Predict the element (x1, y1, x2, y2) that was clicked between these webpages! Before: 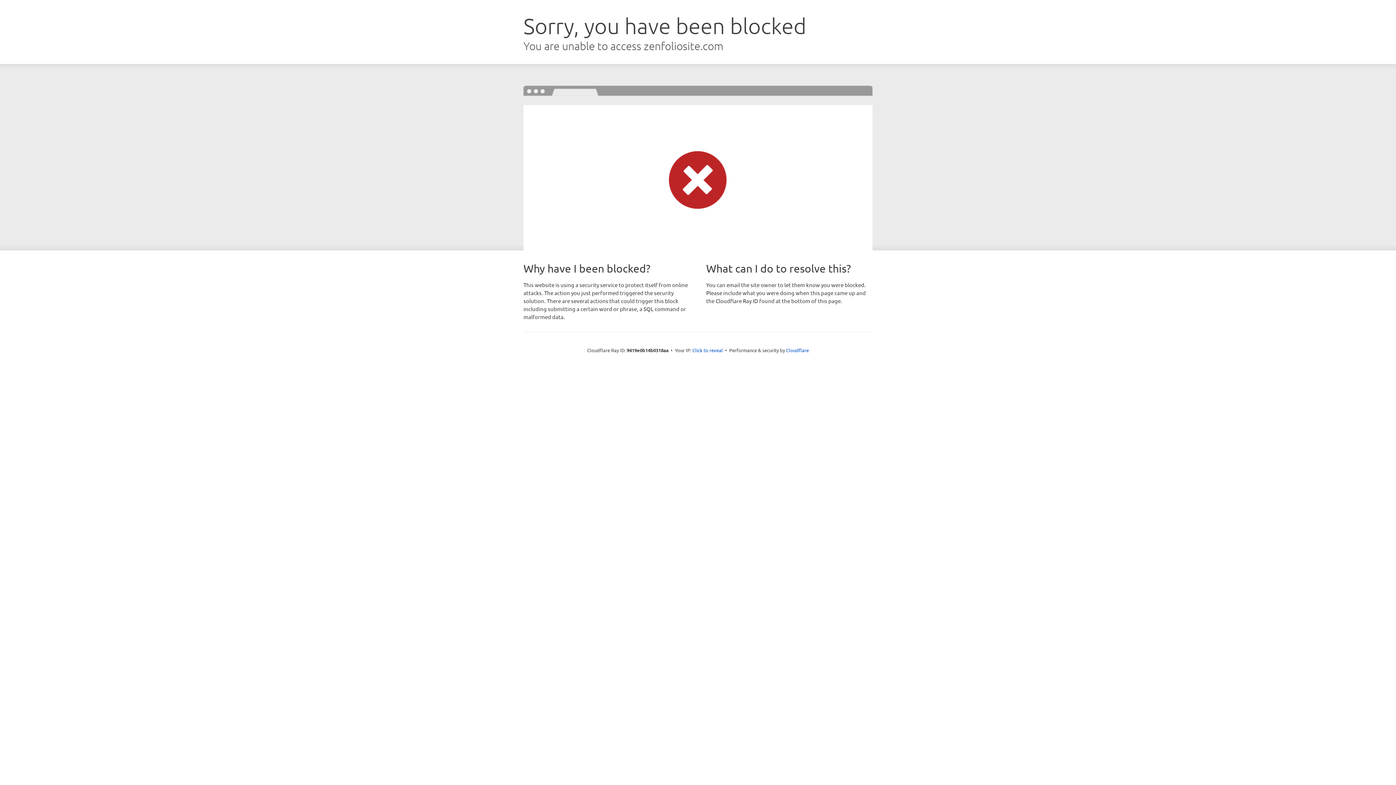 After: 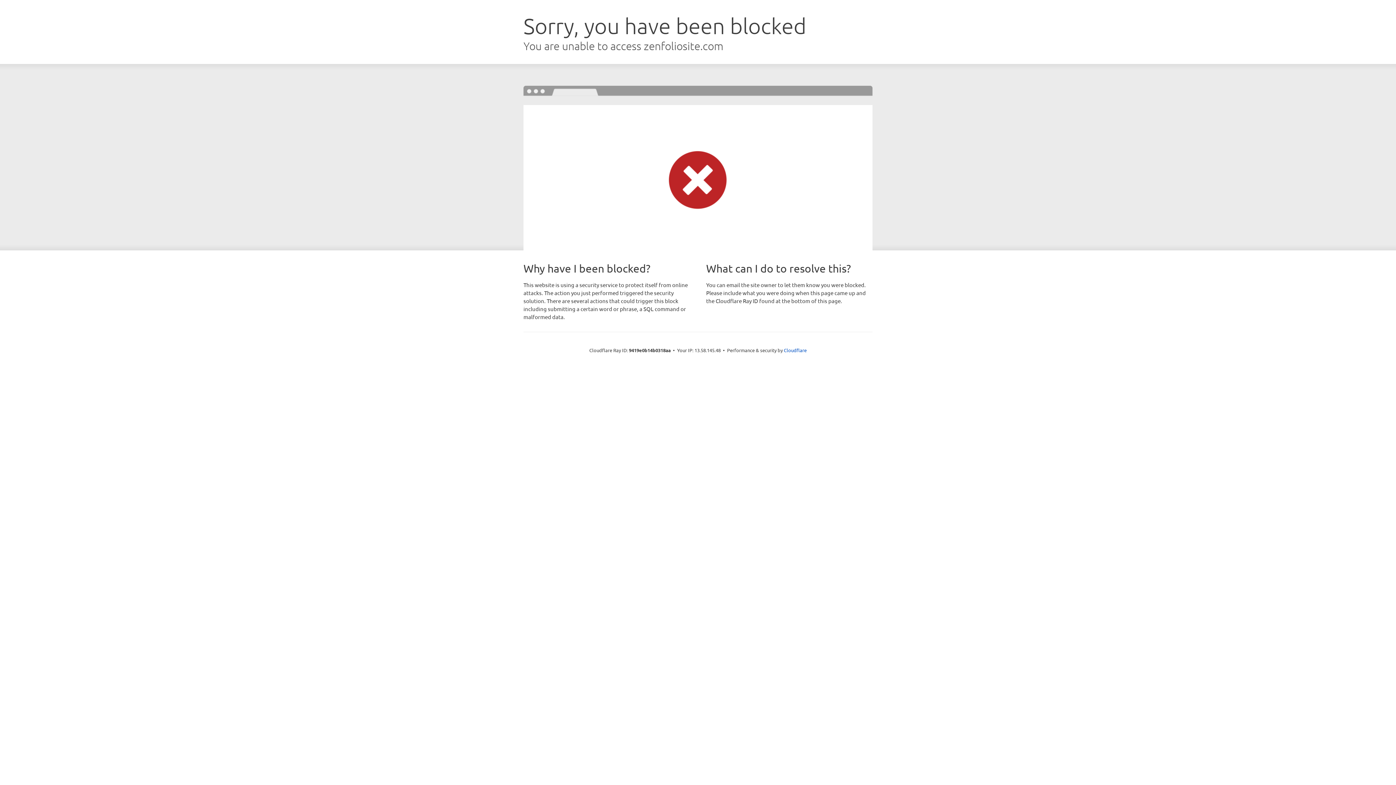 Action: label: Click to reveal bbox: (692, 346, 723, 353)